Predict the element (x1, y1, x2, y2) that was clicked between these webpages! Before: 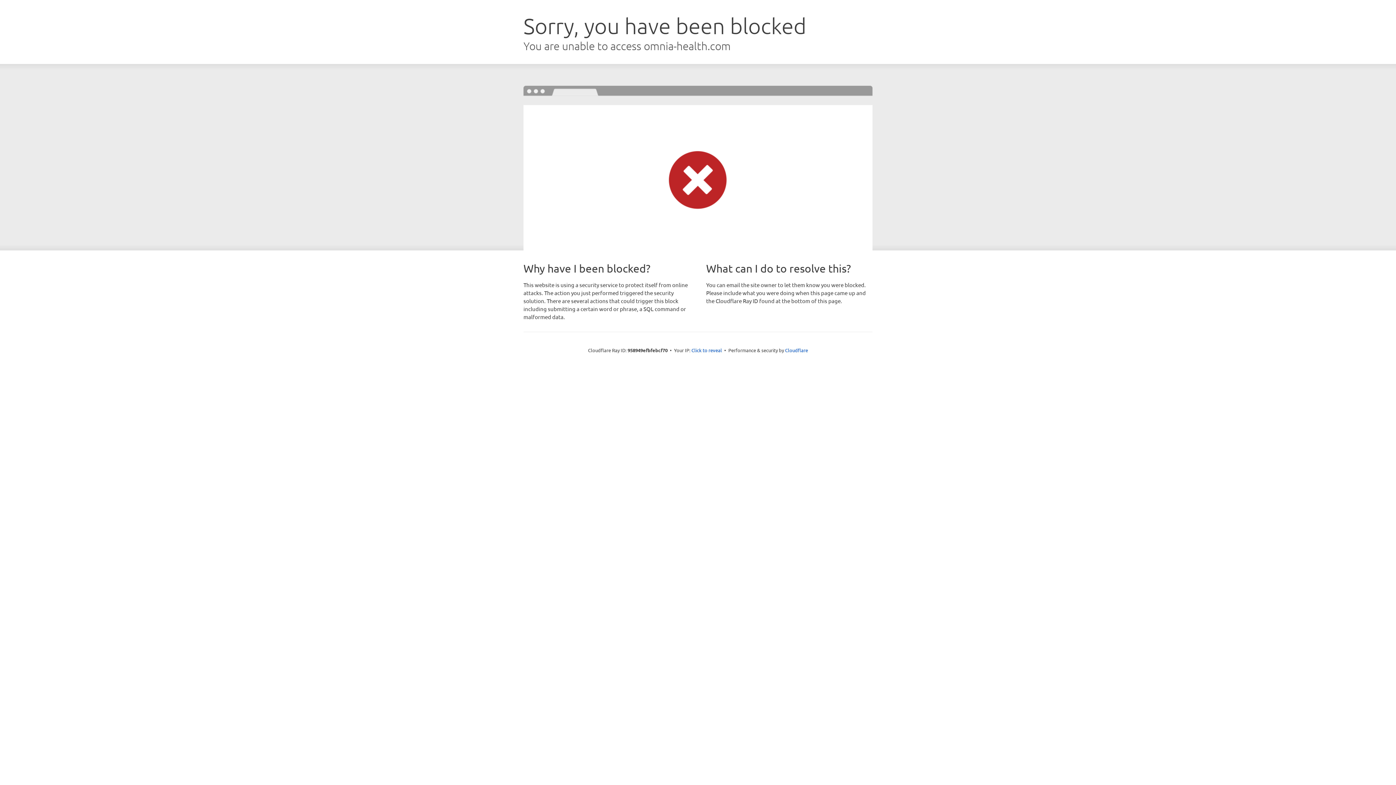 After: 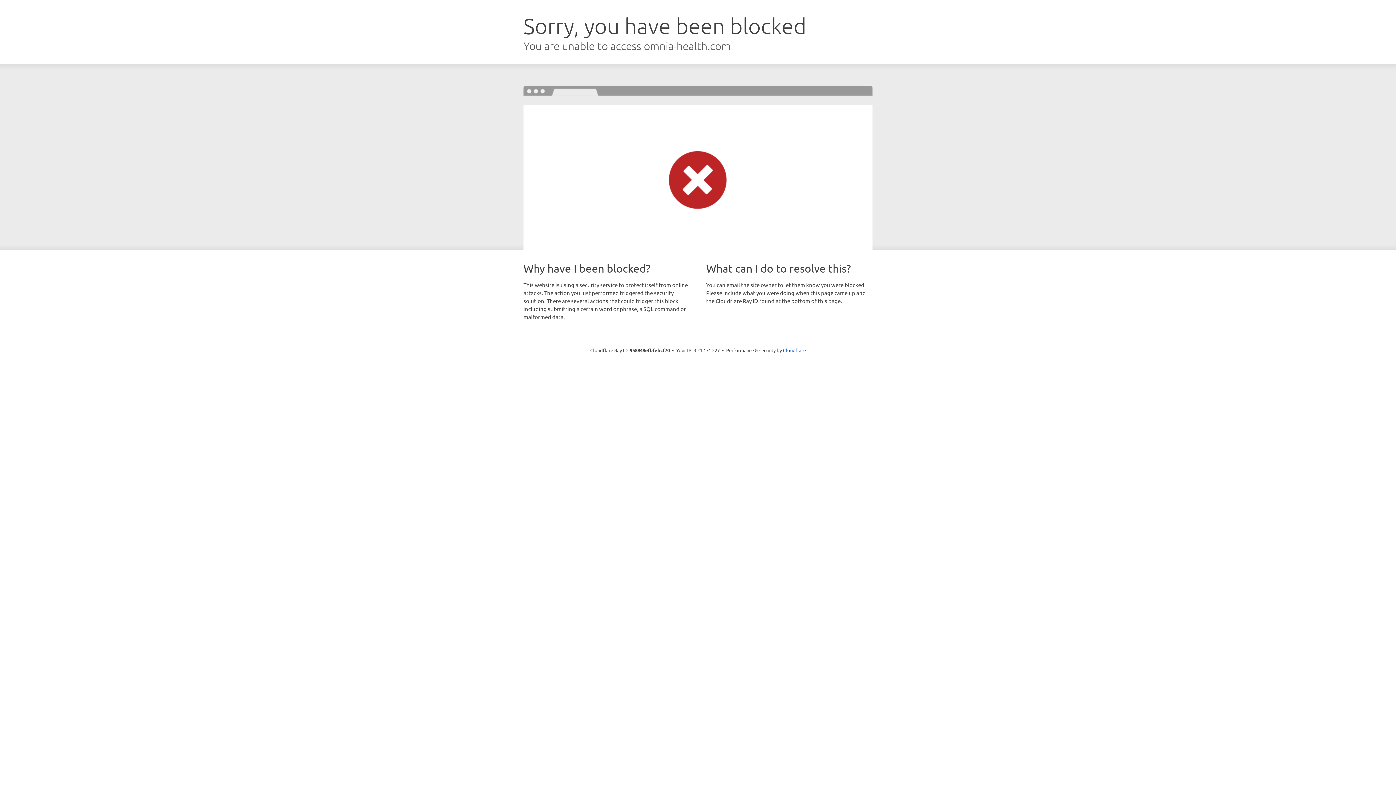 Action: bbox: (691, 346, 722, 353) label: Click to reveal